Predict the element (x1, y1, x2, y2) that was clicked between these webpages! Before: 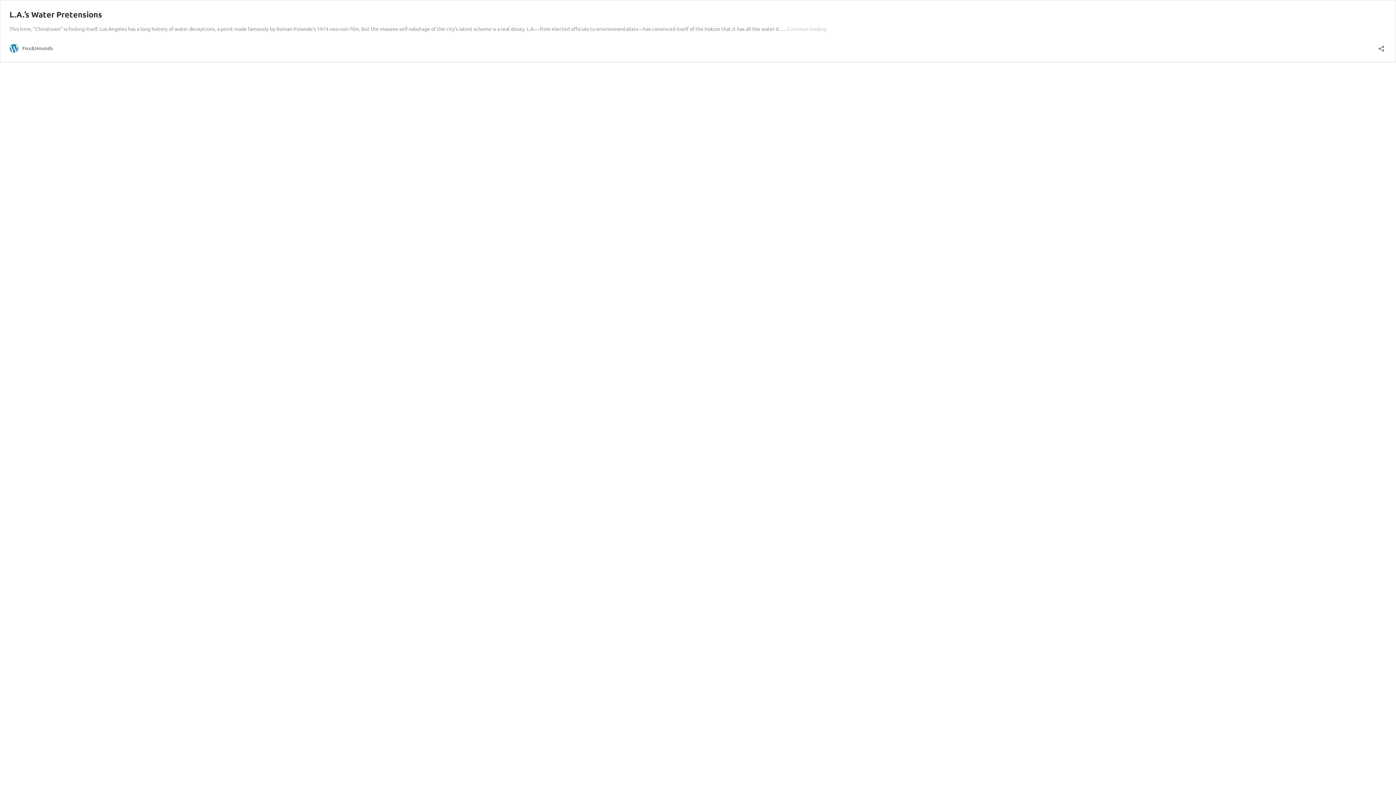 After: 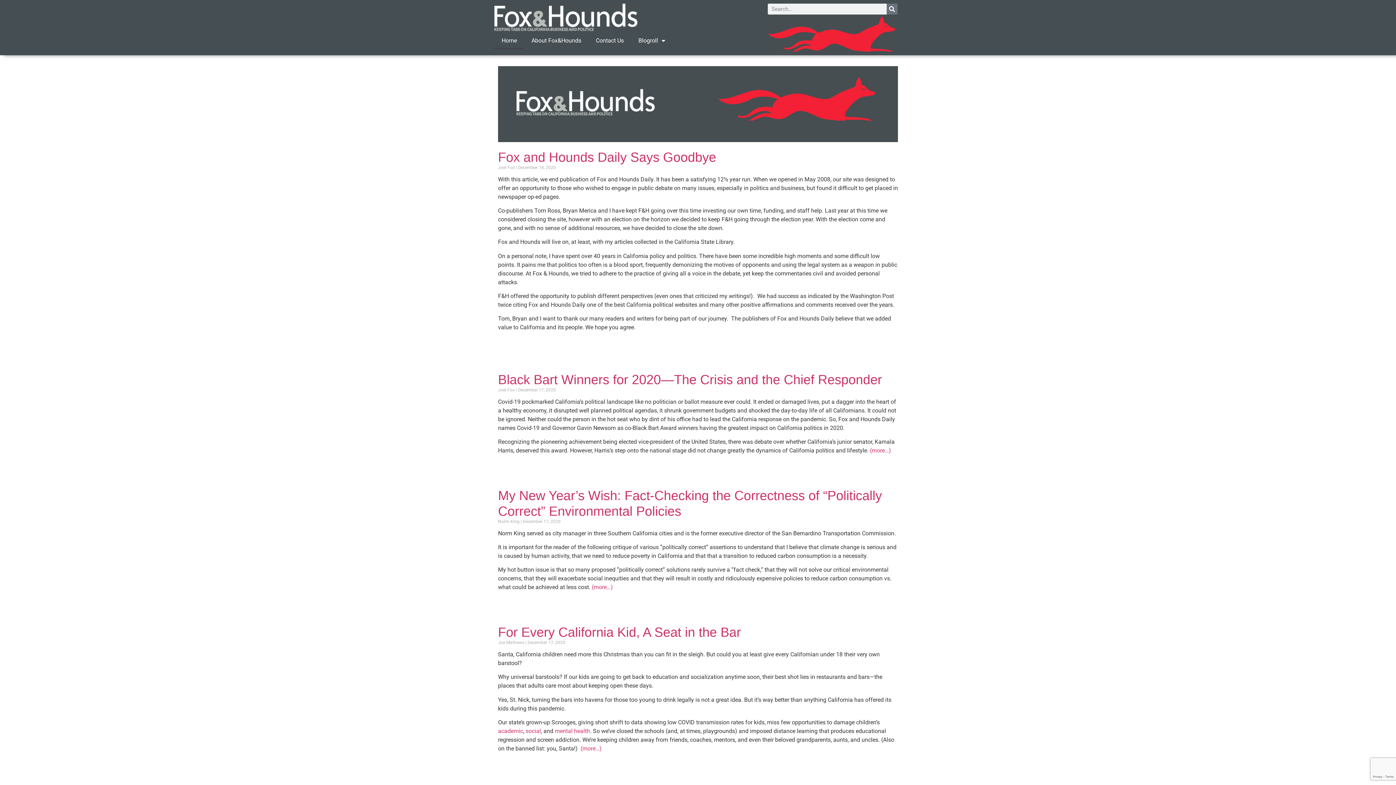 Action: bbox: (9, 43, 53, 52) label: Fox&Hounds